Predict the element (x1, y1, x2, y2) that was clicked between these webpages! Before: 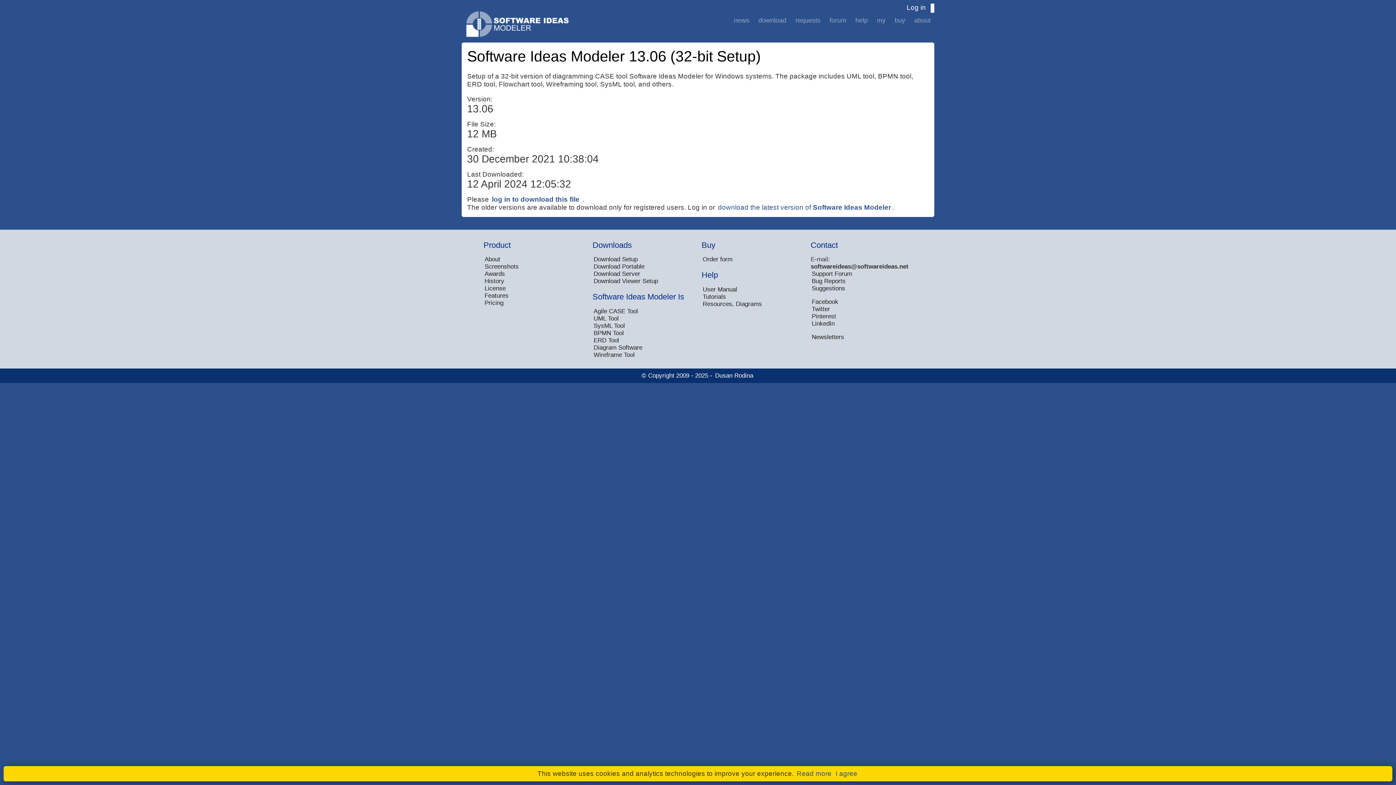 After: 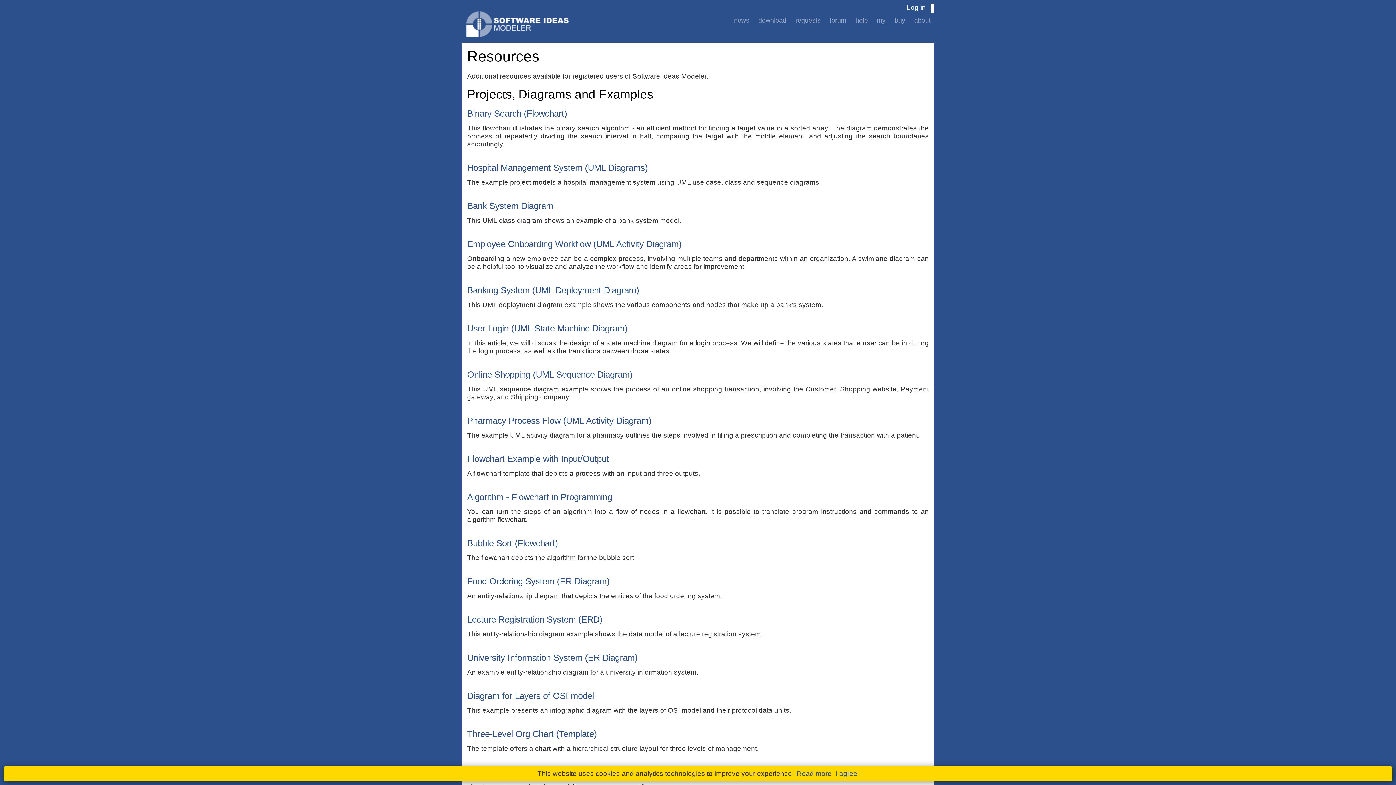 Action: label: Resources, Diagrams bbox: (701, 300, 763, 307)